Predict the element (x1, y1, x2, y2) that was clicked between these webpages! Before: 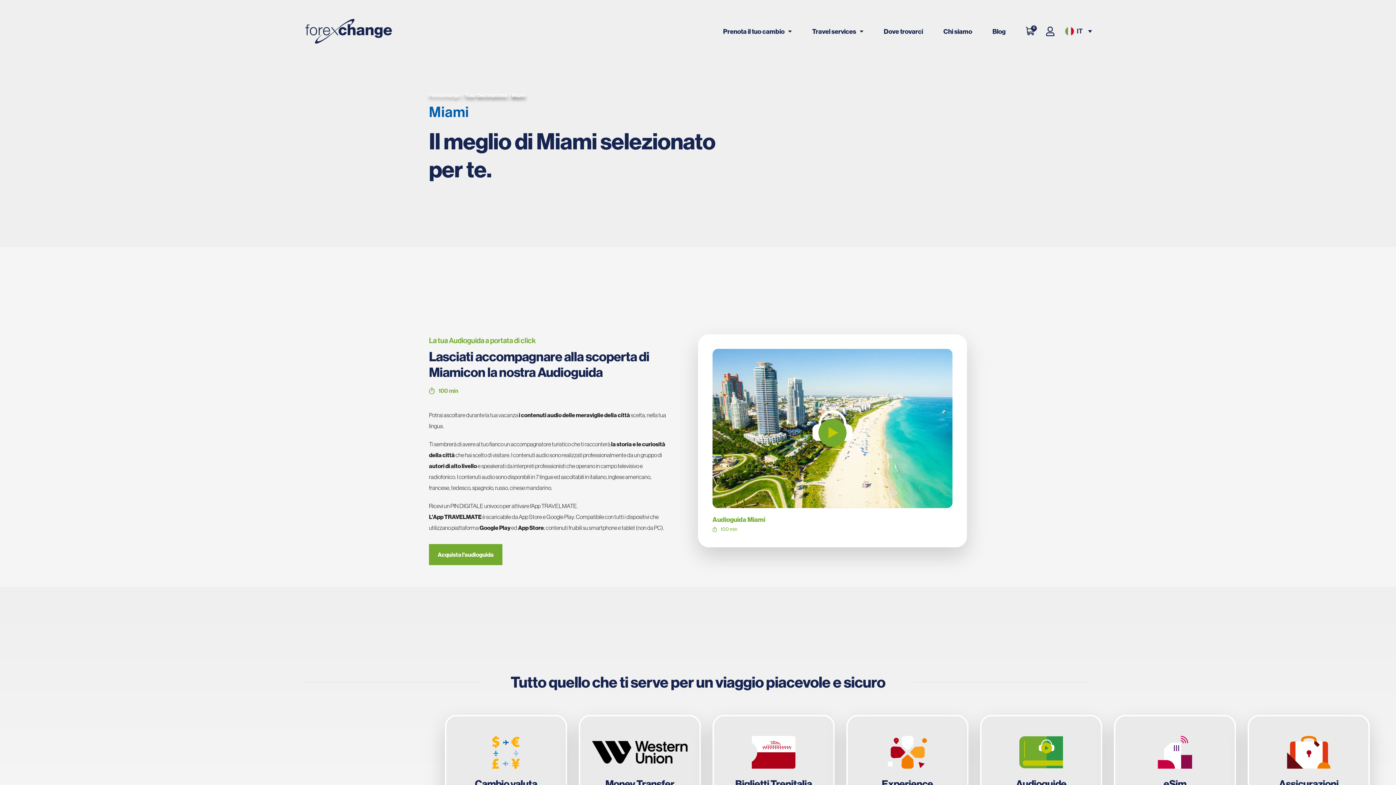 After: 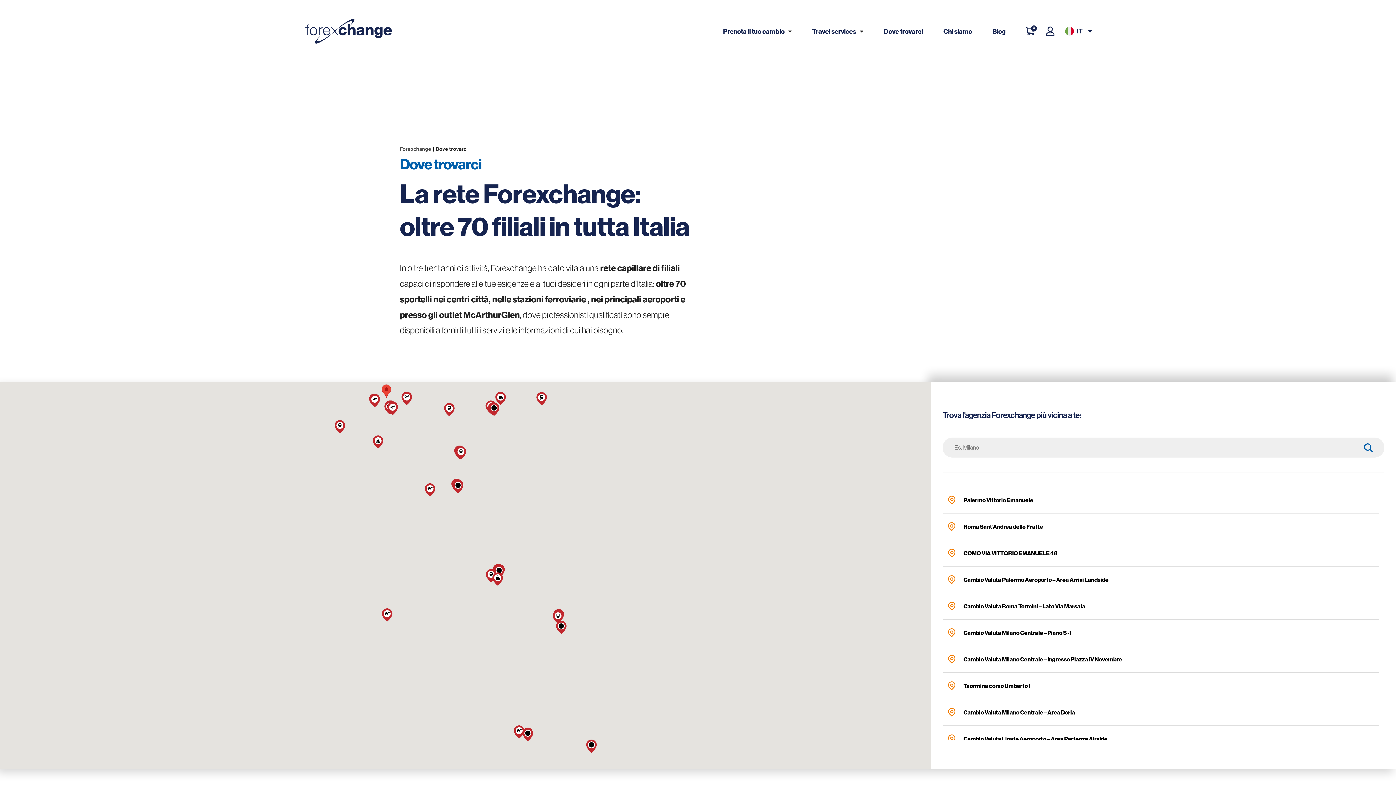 Action: bbox: (884, 26, 923, 35) label: Dove trovarci